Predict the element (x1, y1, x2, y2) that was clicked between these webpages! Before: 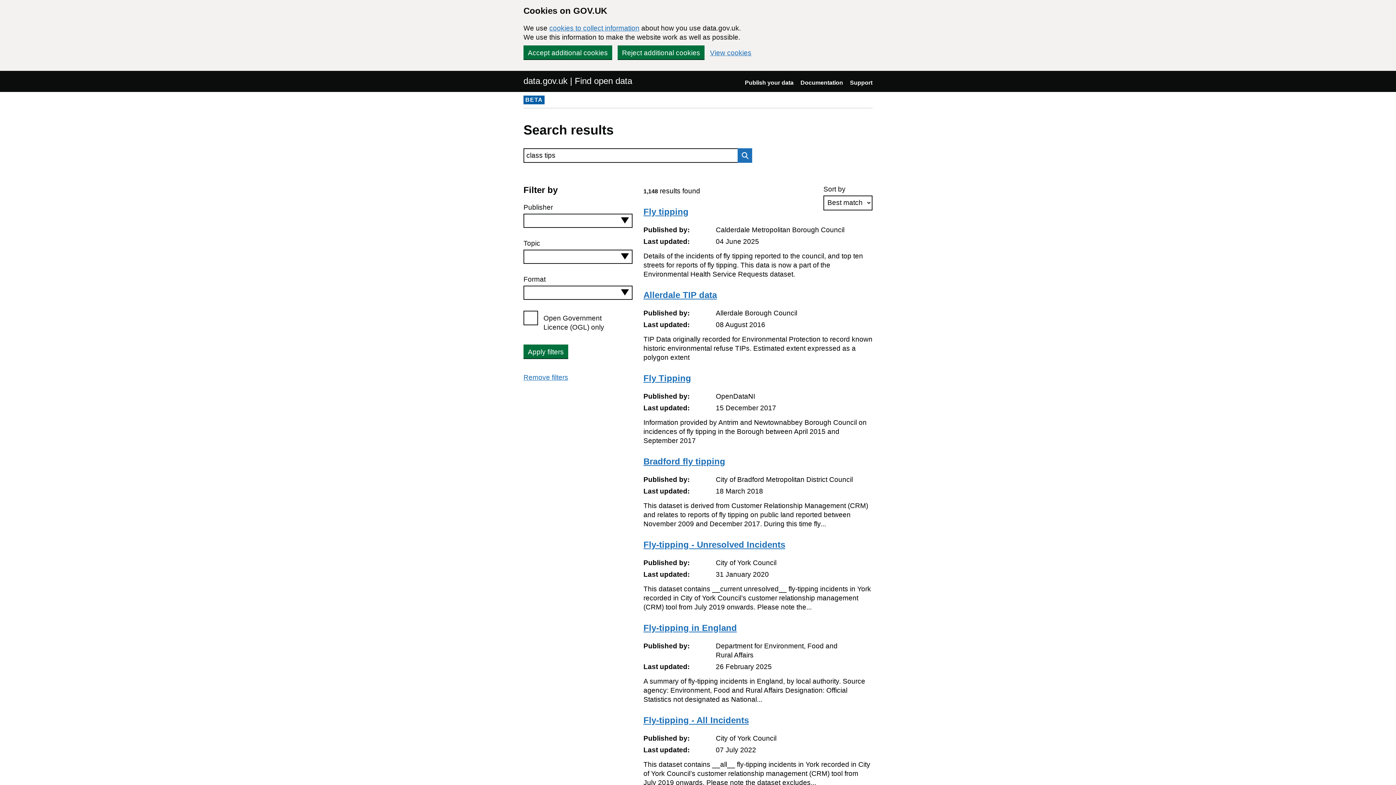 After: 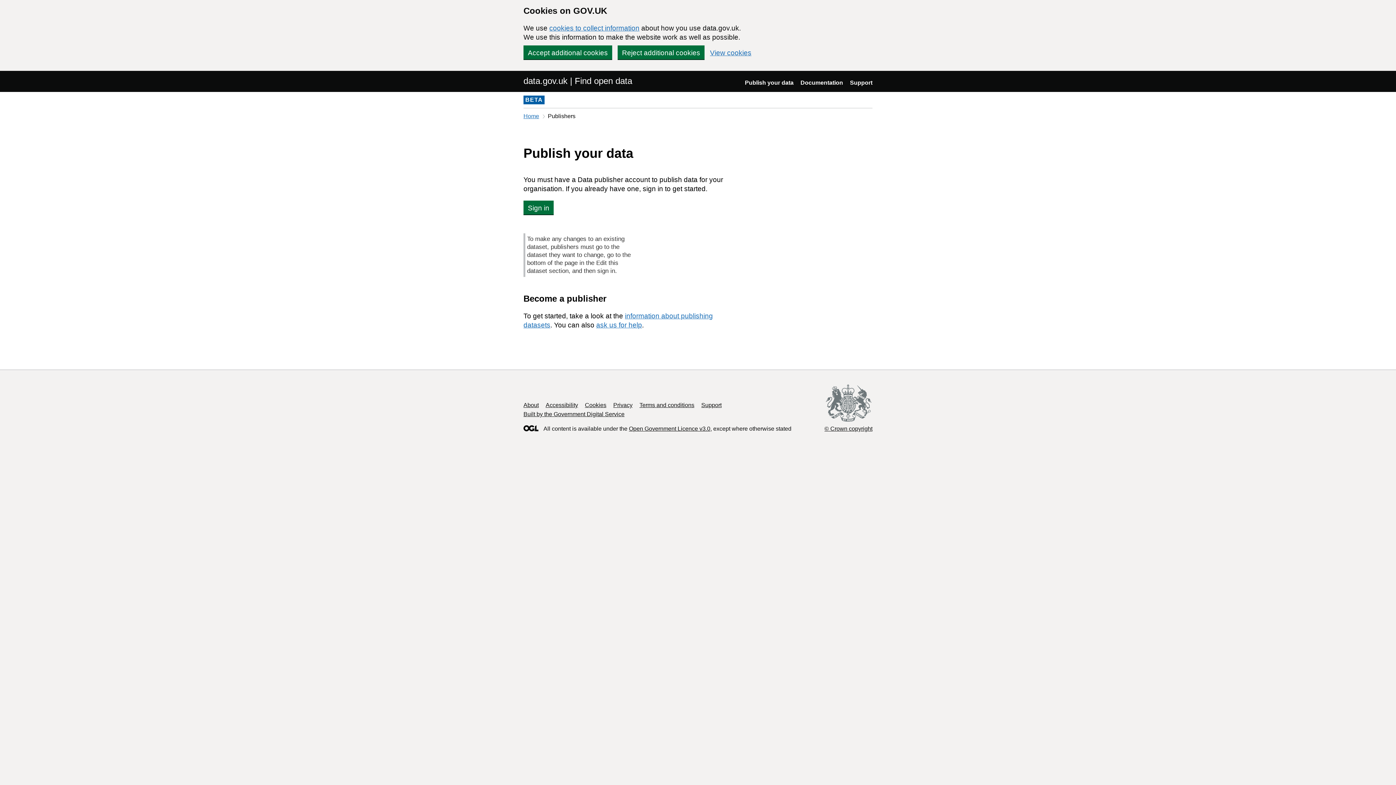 Action: bbox: (745, 79, 793, 85) label: Publish your data